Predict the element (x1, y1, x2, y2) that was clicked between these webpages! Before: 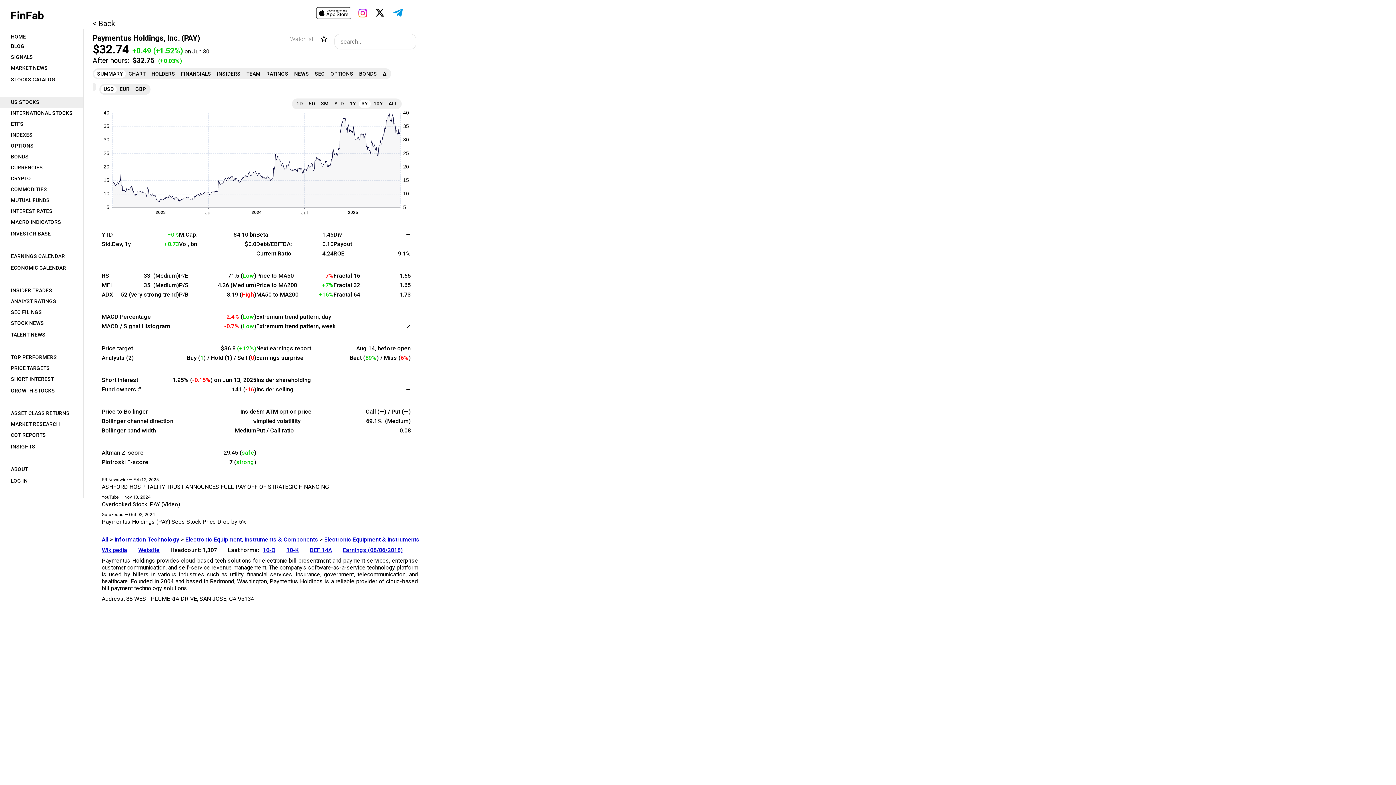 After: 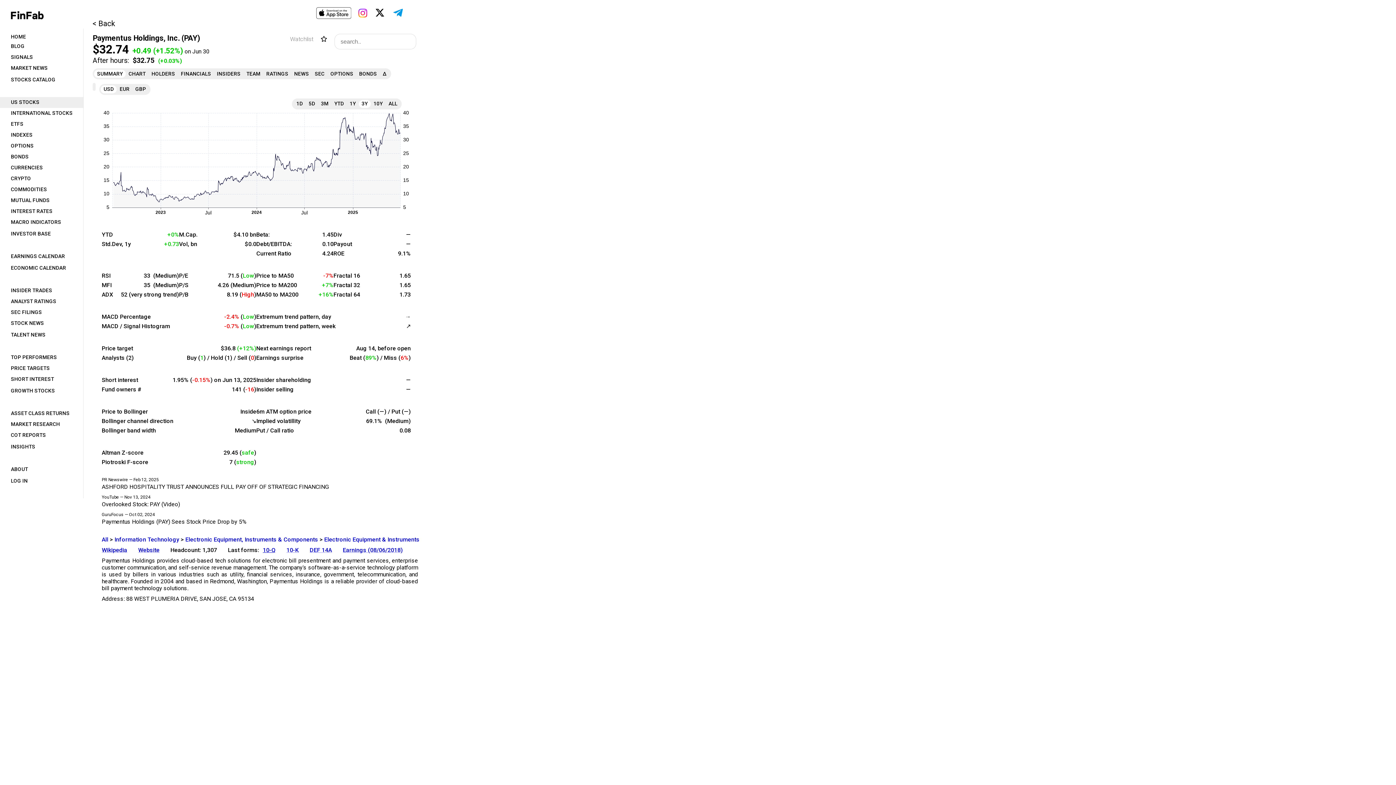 Action: label: 10-Q bbox: (262, 546, 286, 553)